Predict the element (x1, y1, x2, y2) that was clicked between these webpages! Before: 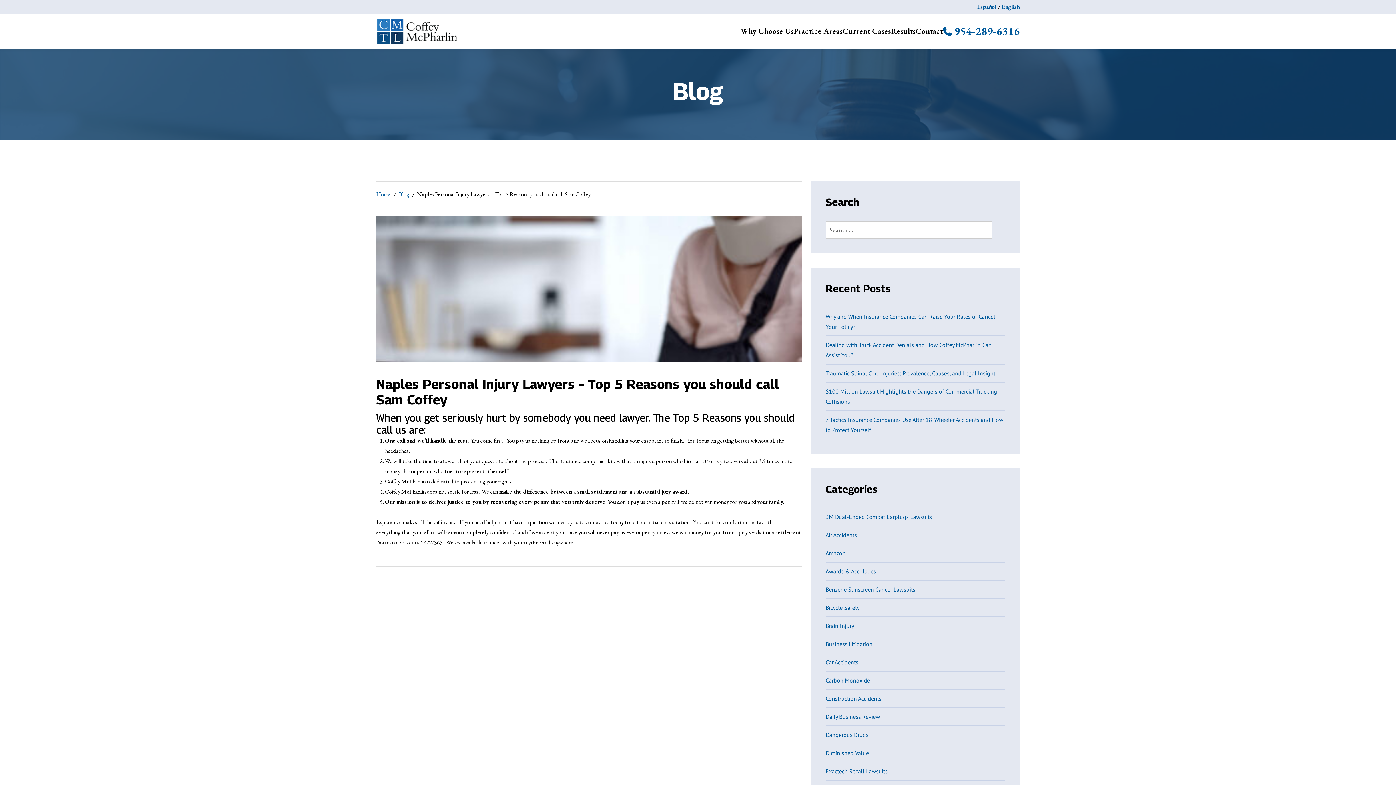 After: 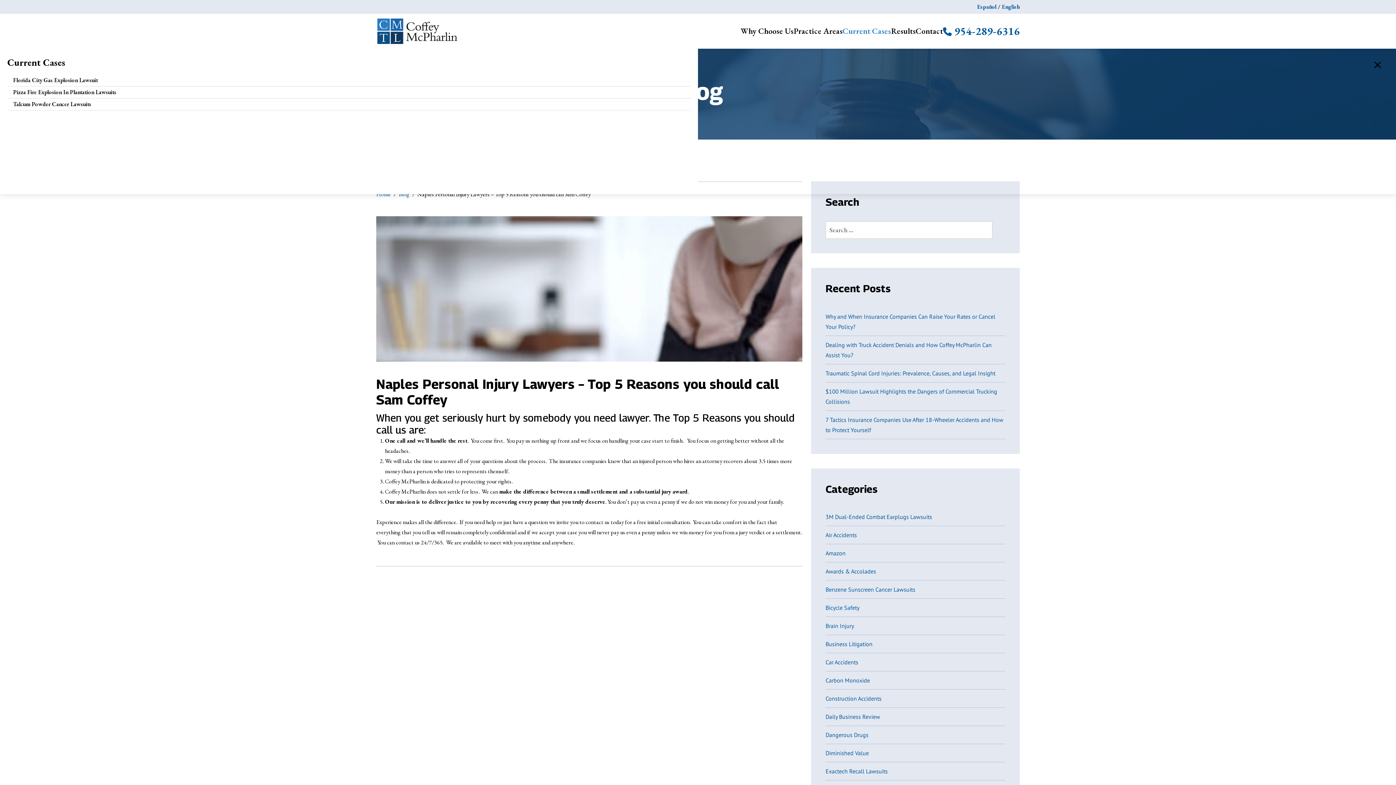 Action: bbox: (842, 13, 891, 48) label: Current Cases